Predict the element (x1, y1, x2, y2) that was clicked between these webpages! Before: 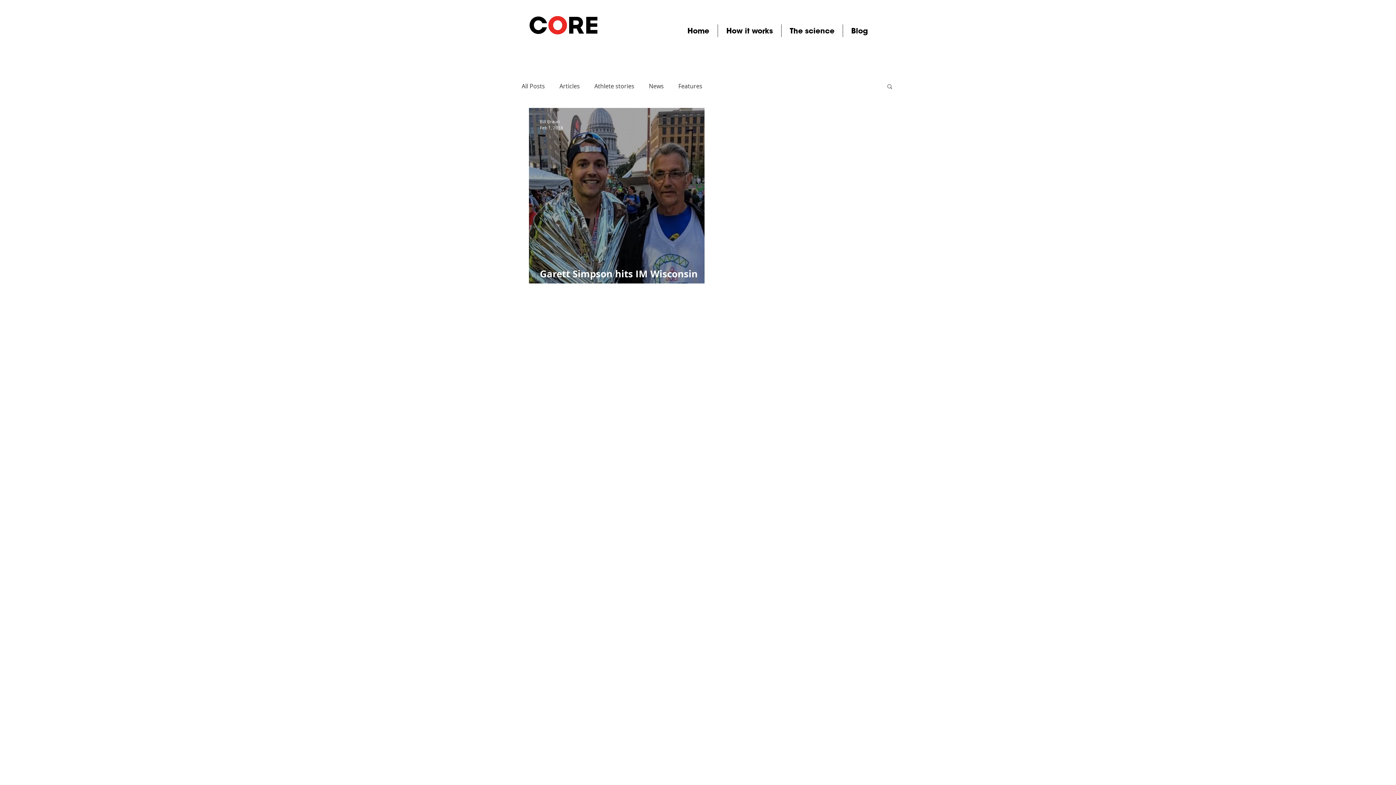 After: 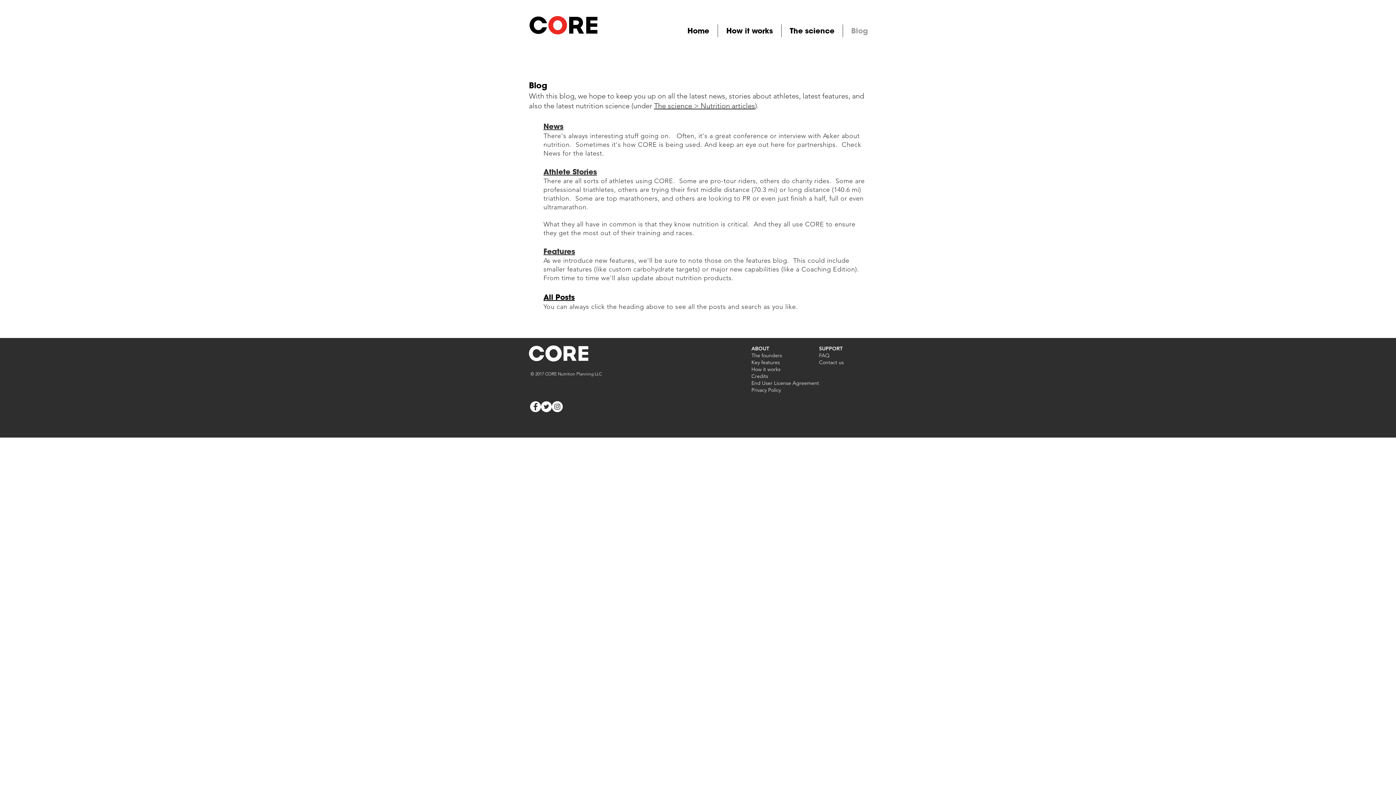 Action: label: Blog bbox: (843, 24, 876, 37)